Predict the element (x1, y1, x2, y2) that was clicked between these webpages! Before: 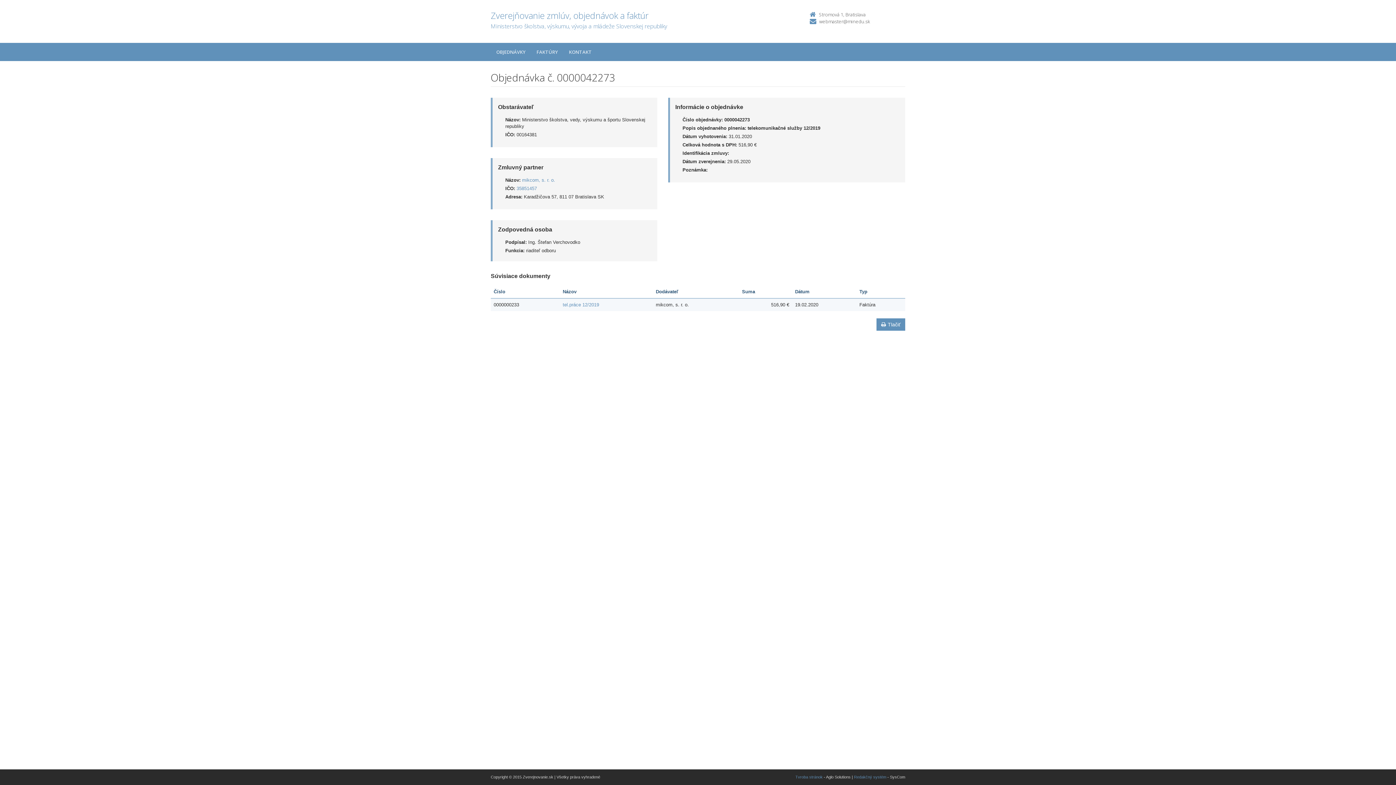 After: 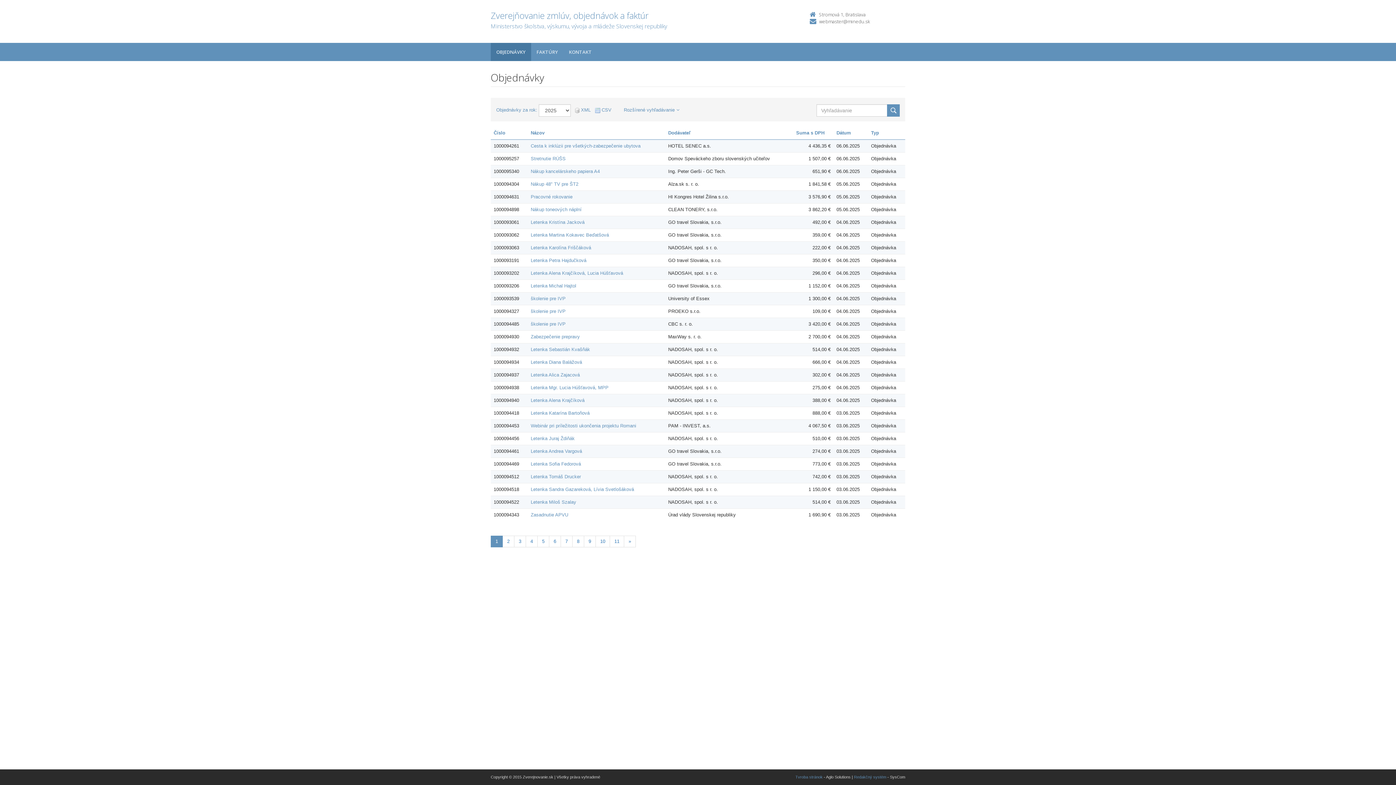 Action: label: OBJEDNÁVKY bbox: (490, 42, 531, 61)